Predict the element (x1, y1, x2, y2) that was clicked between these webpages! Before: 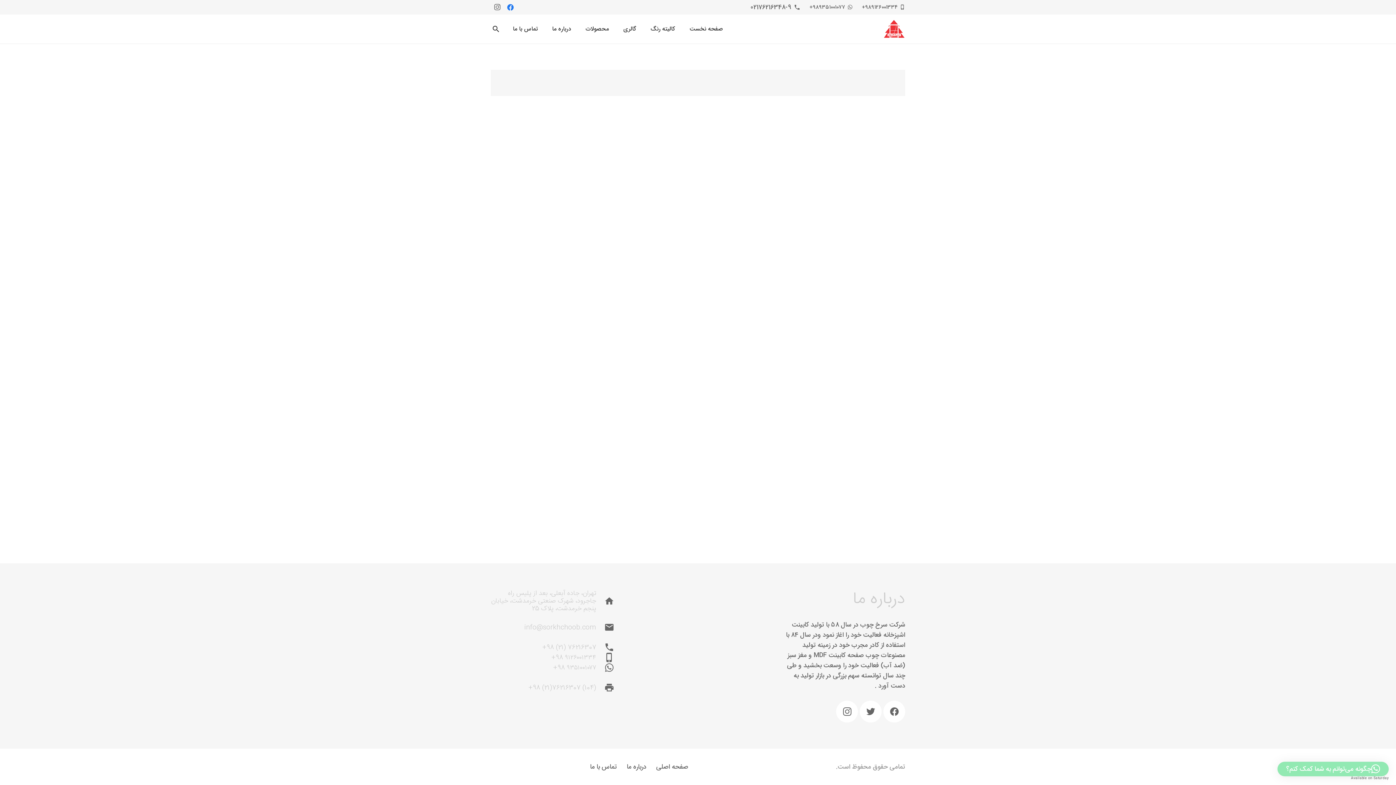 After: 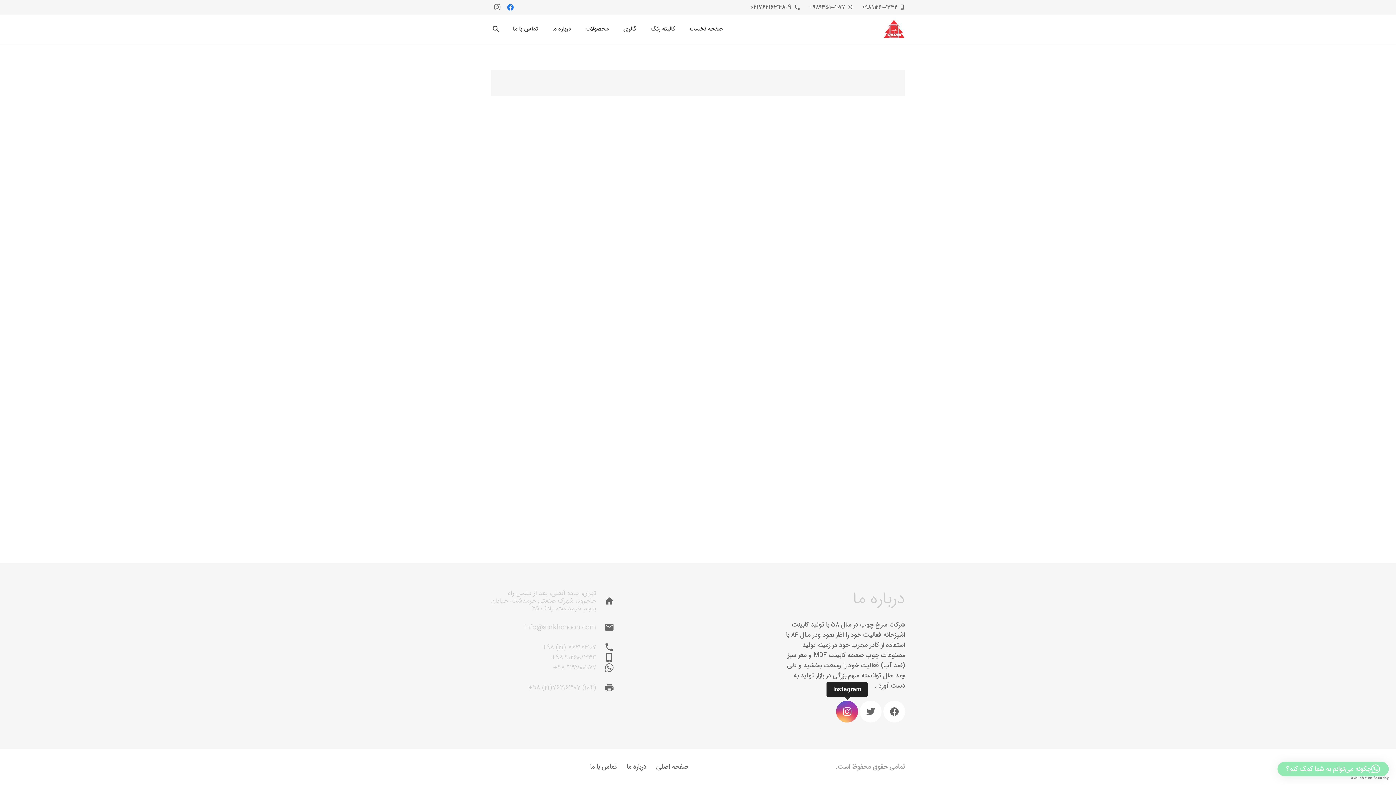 Action: label: Instagram bbox: (836, 701, 858, 722)